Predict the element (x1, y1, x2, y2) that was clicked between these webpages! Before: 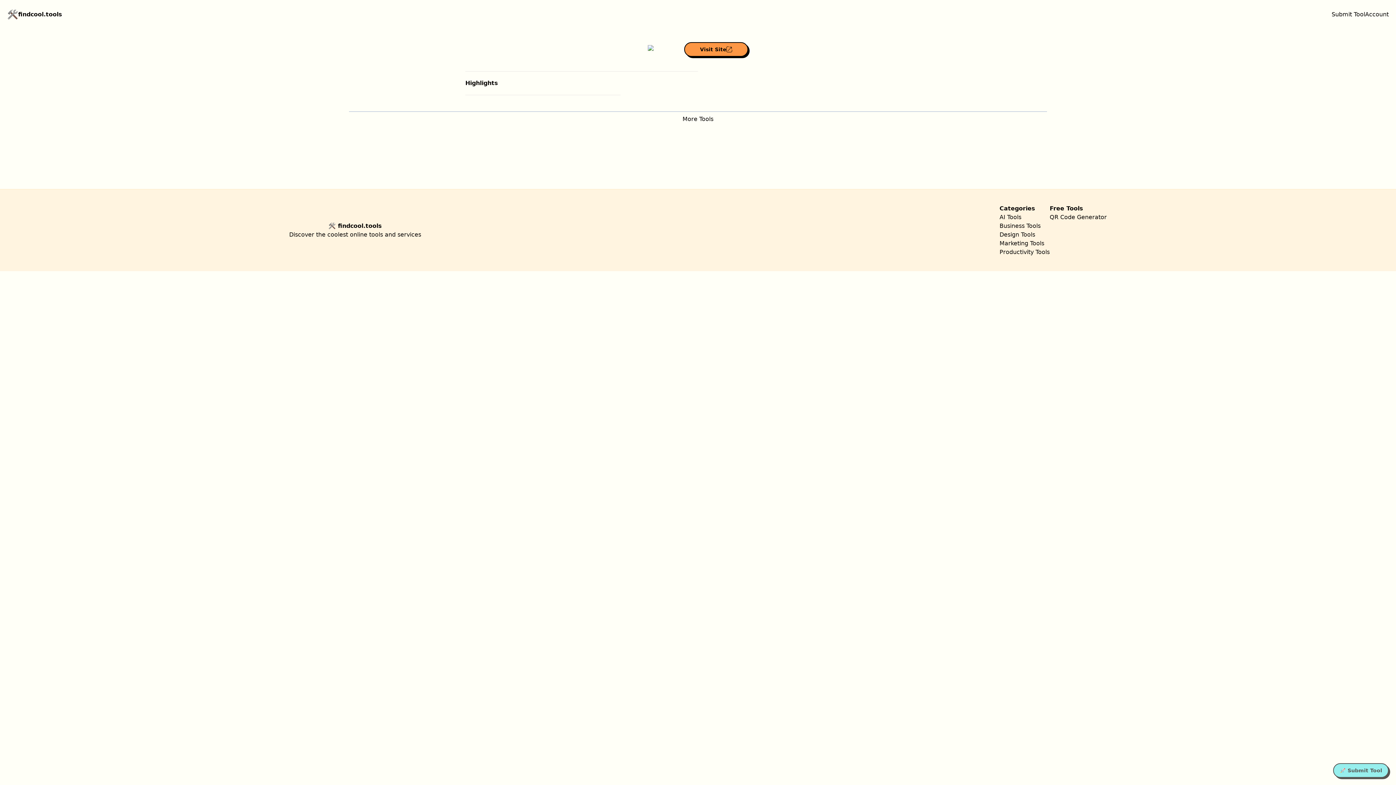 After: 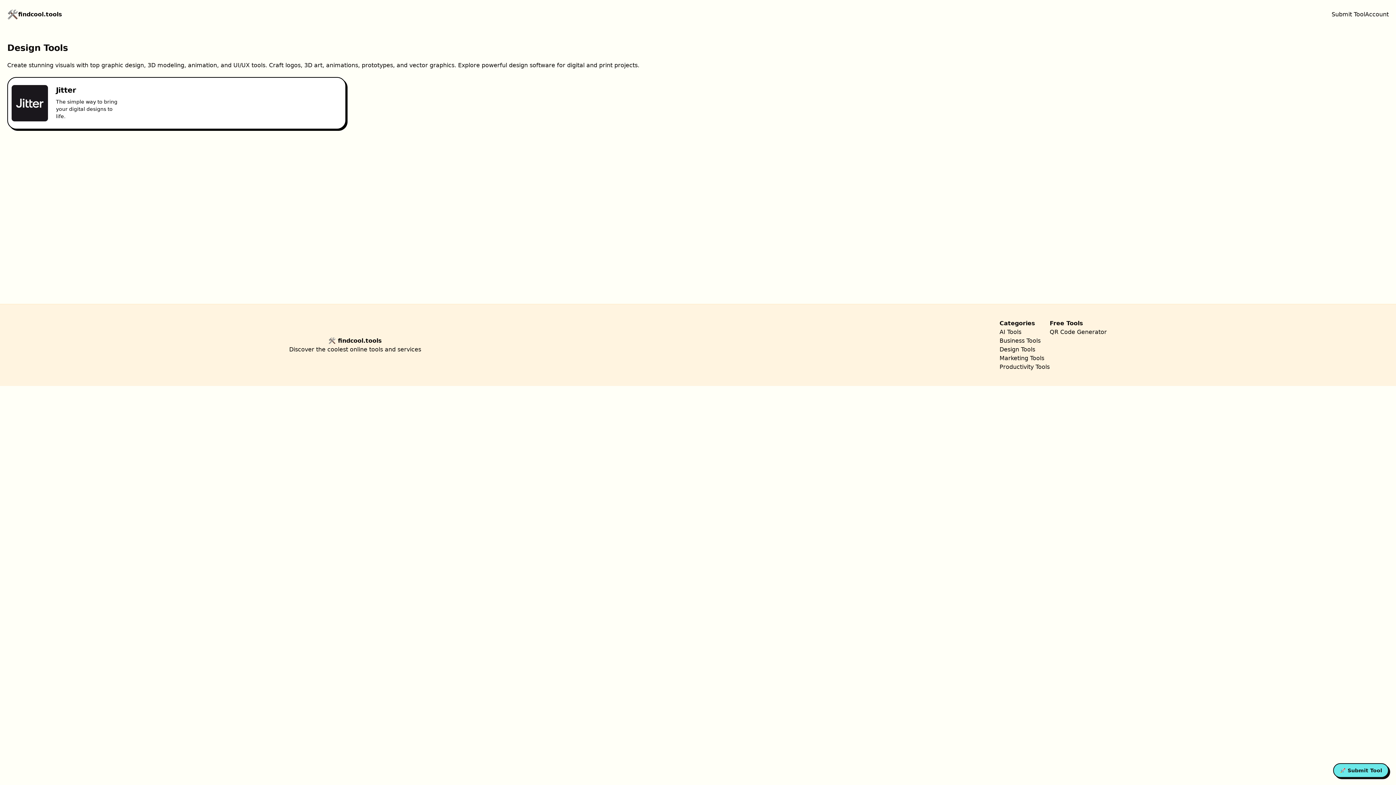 Action: bbox: (999, 231, 1035, 238) label: Design Tools